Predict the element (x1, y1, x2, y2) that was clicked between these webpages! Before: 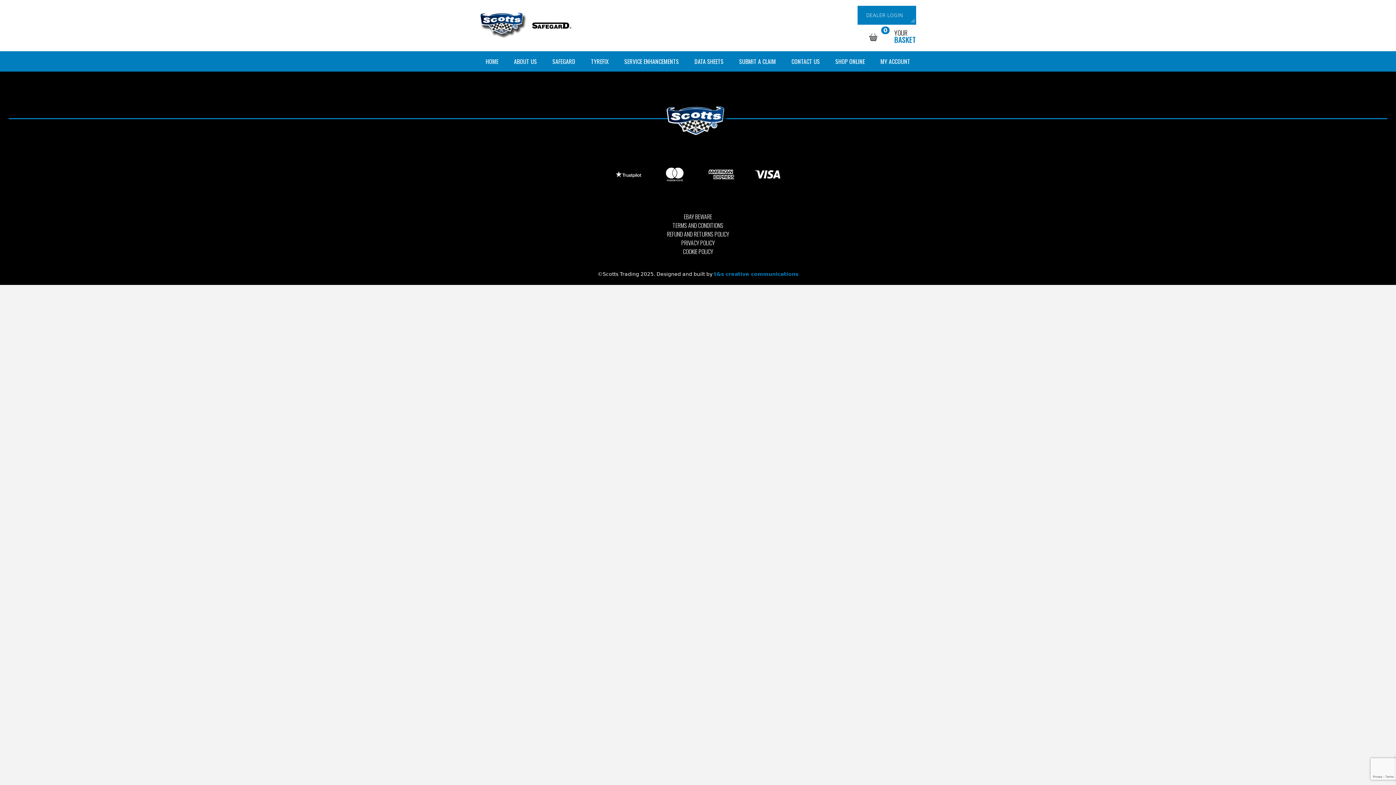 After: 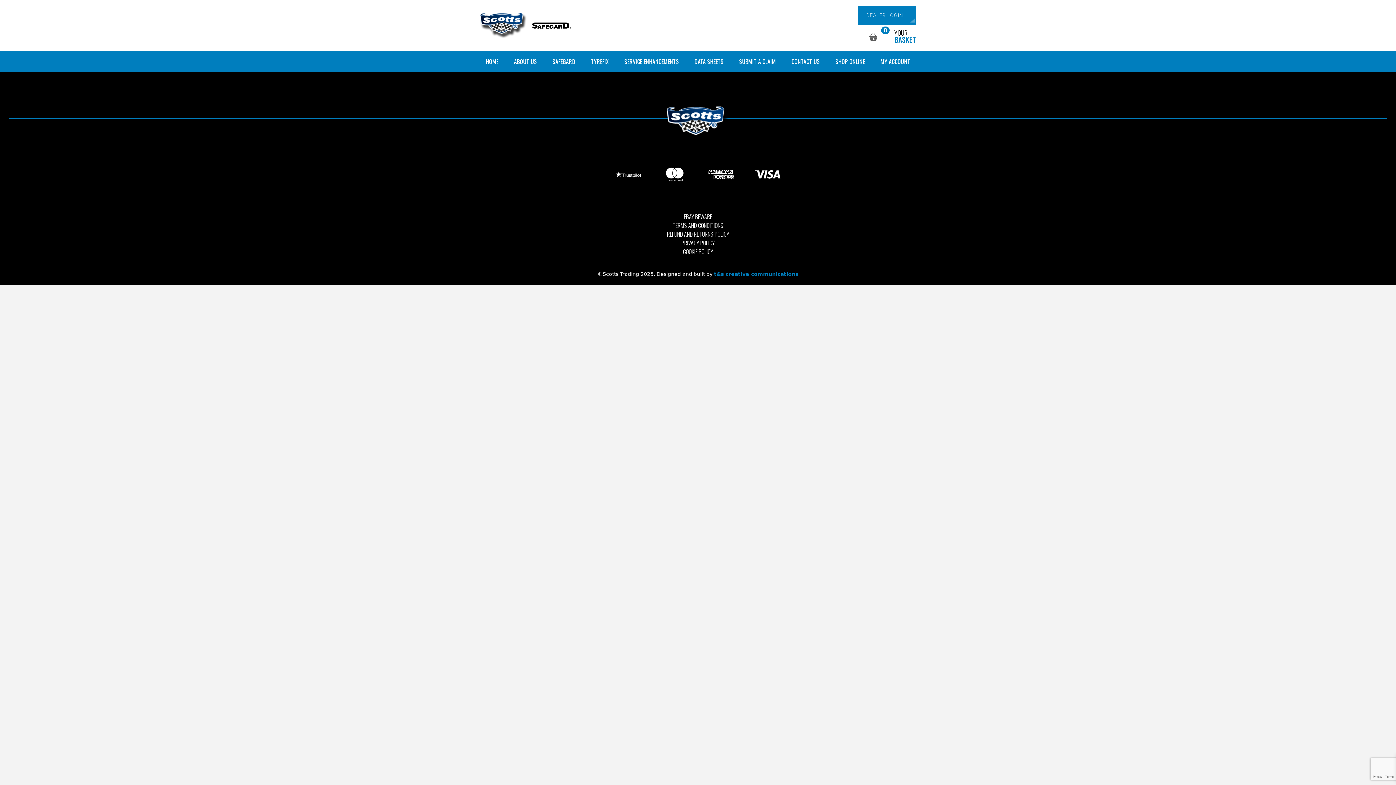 Action: bbox: (611, 157, 645, 191)